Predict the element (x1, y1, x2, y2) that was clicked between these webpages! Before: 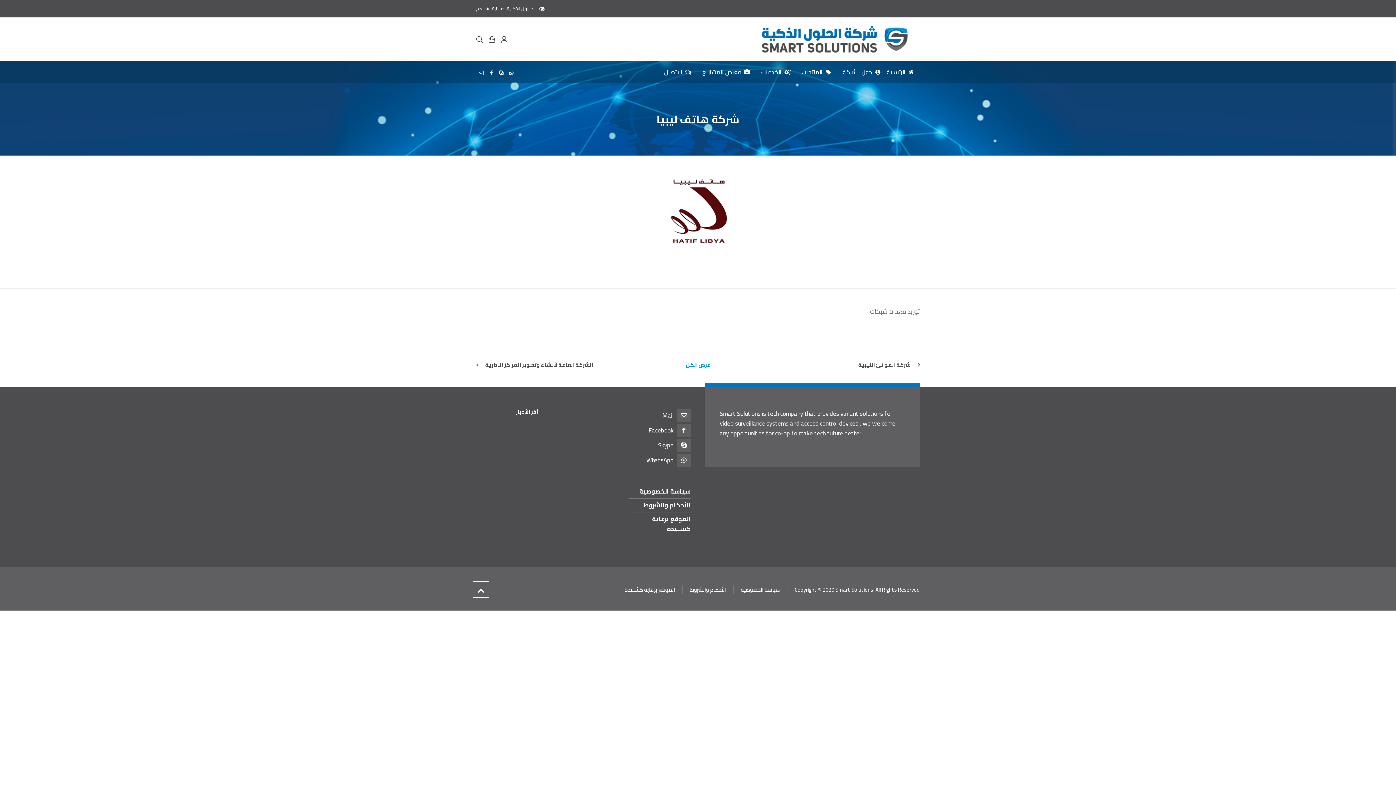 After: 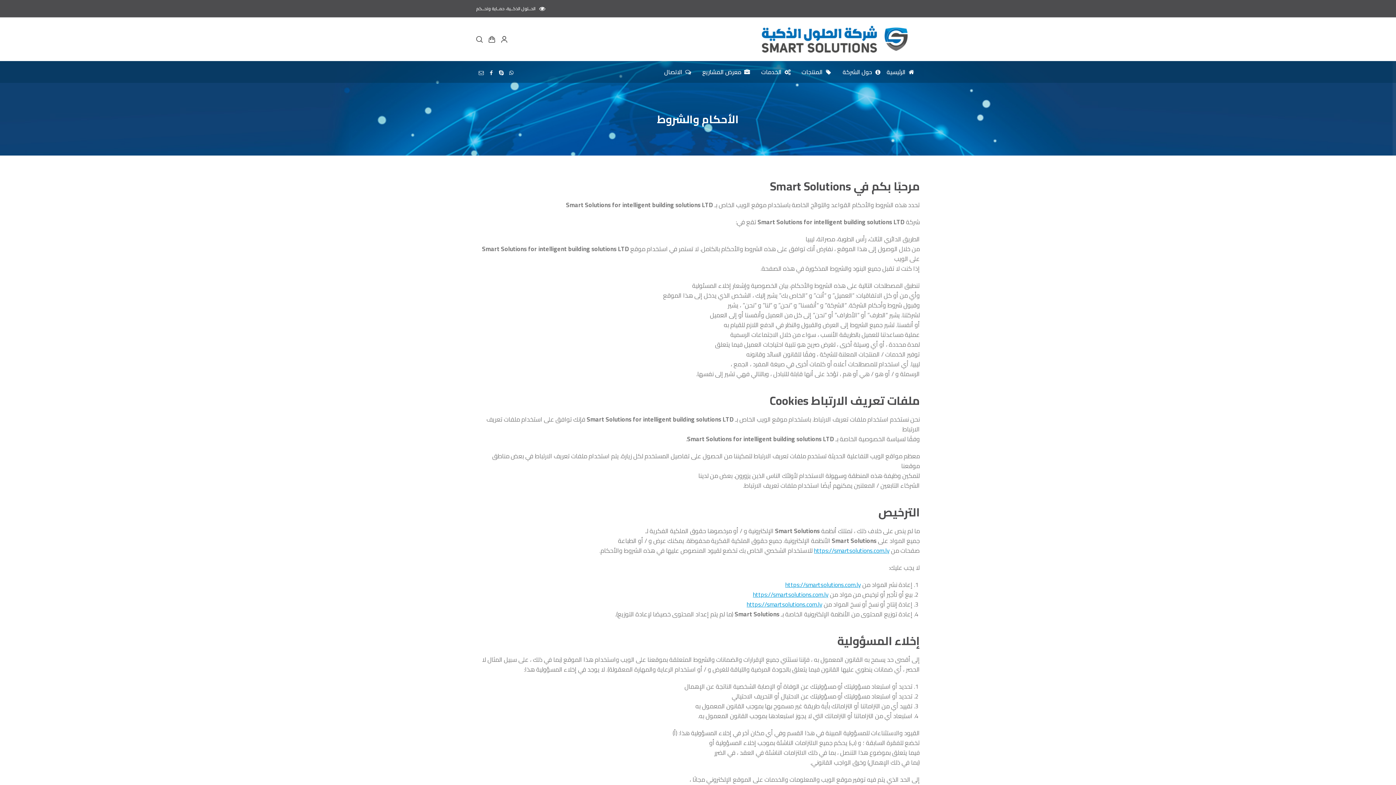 Action: label: الأحكام والشروط bbox: (644, 499, 690, 511)